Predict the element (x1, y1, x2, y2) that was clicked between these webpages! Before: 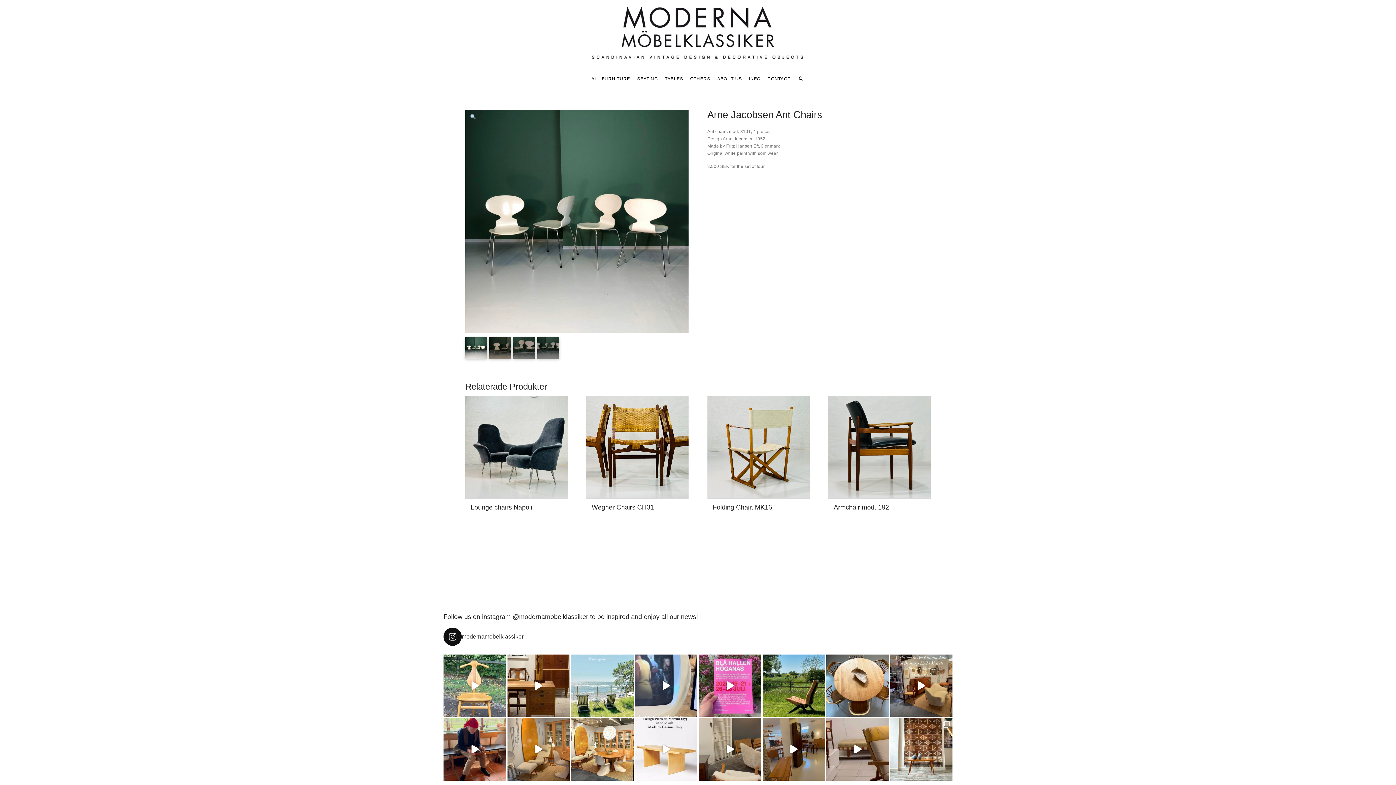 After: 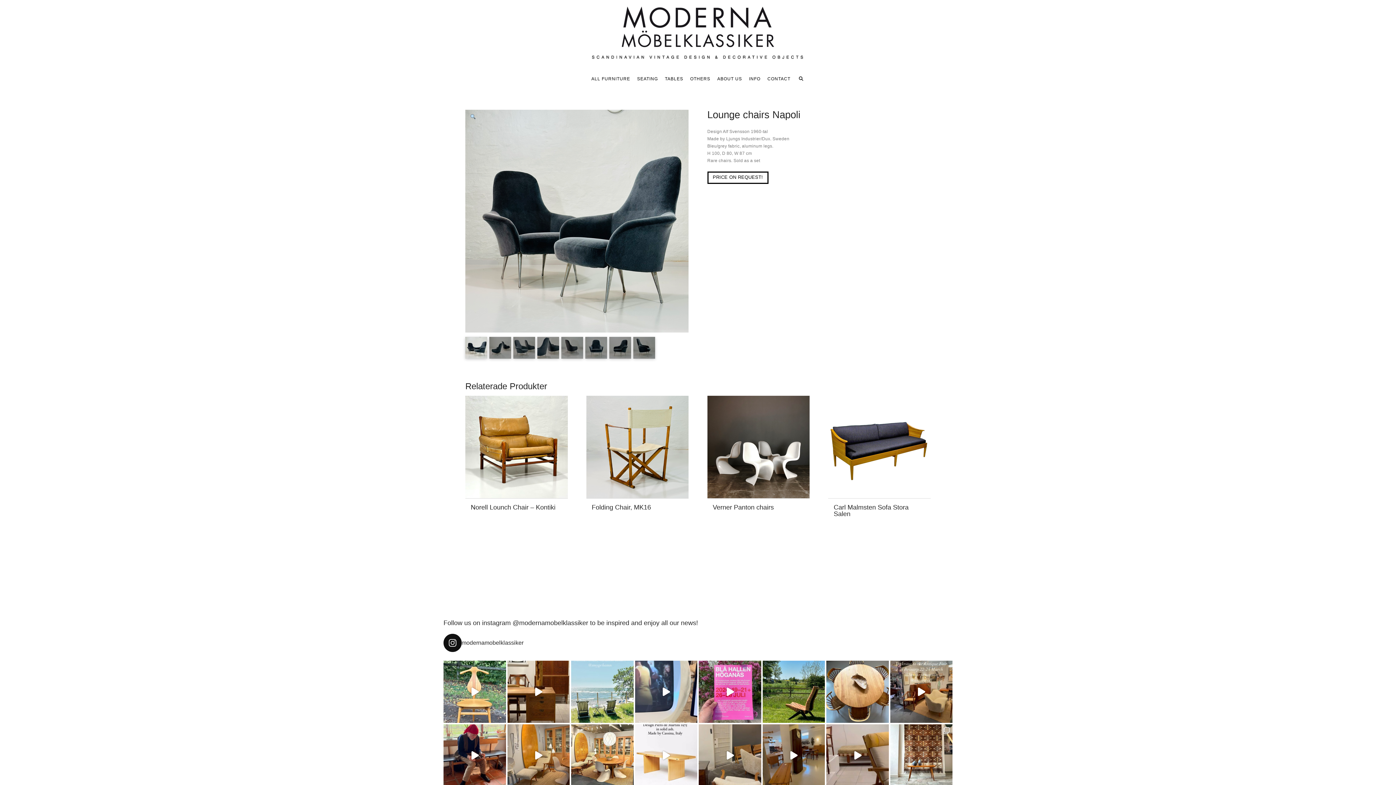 Action: bbox: (465, 396, 567, 498)